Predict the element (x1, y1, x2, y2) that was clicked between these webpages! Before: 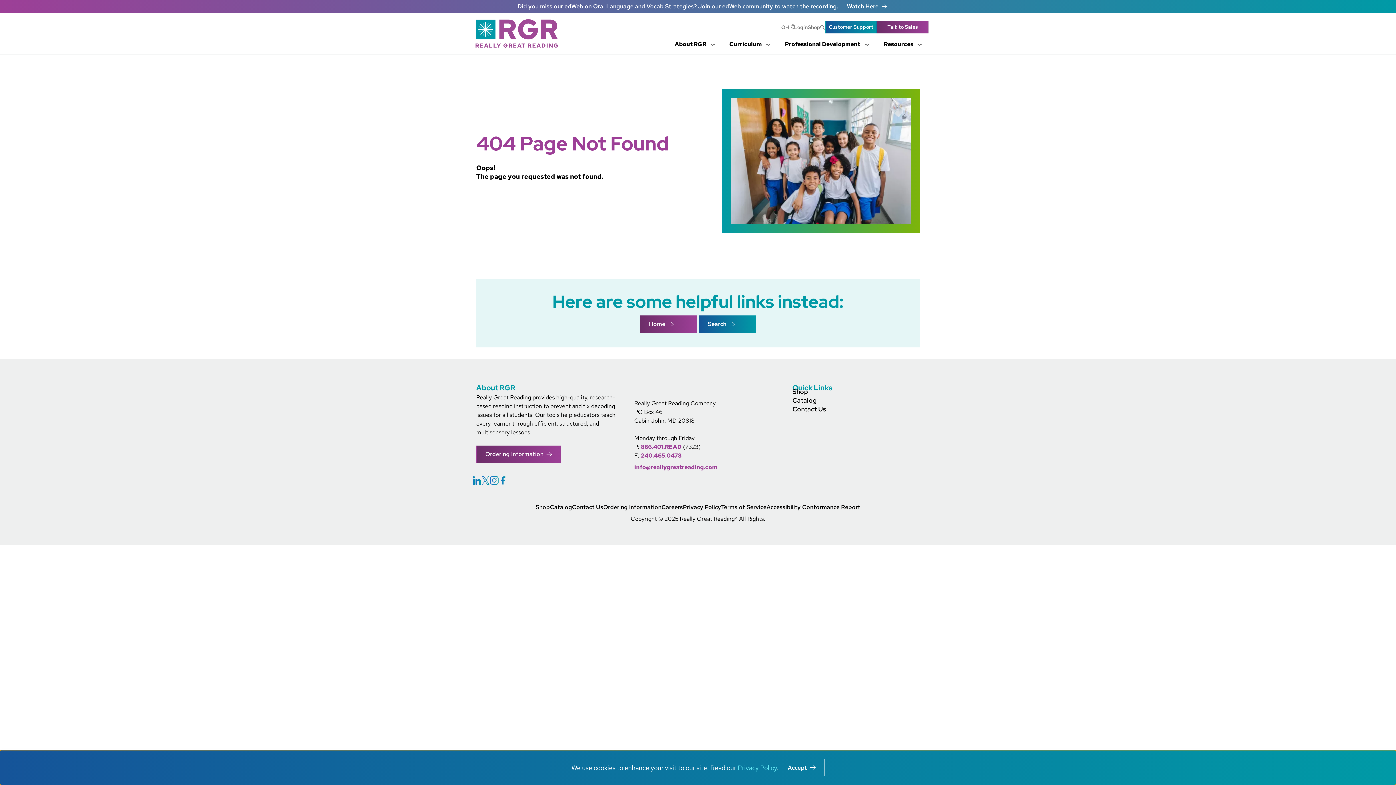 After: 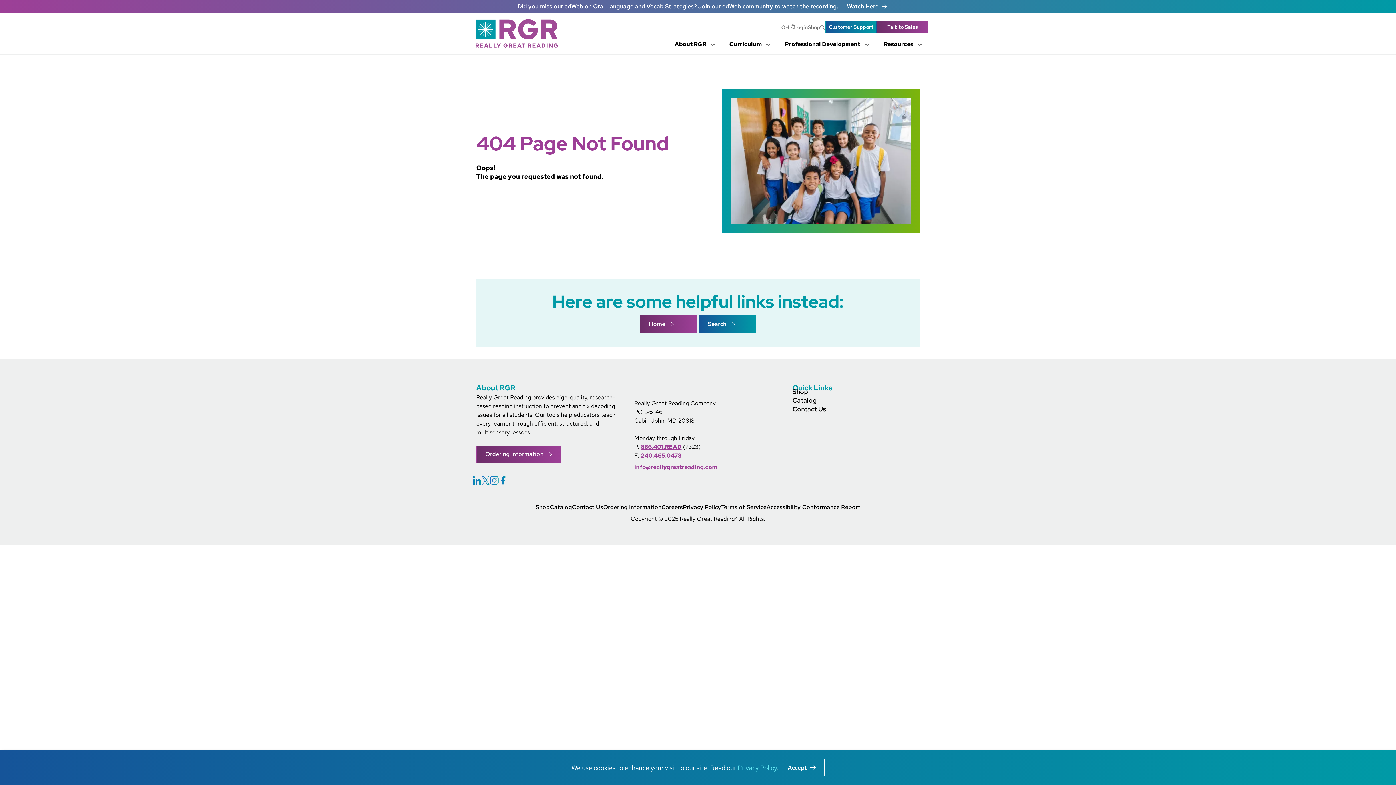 Action: label: 866.401.READ bbox: (641, 443, 681, 450)